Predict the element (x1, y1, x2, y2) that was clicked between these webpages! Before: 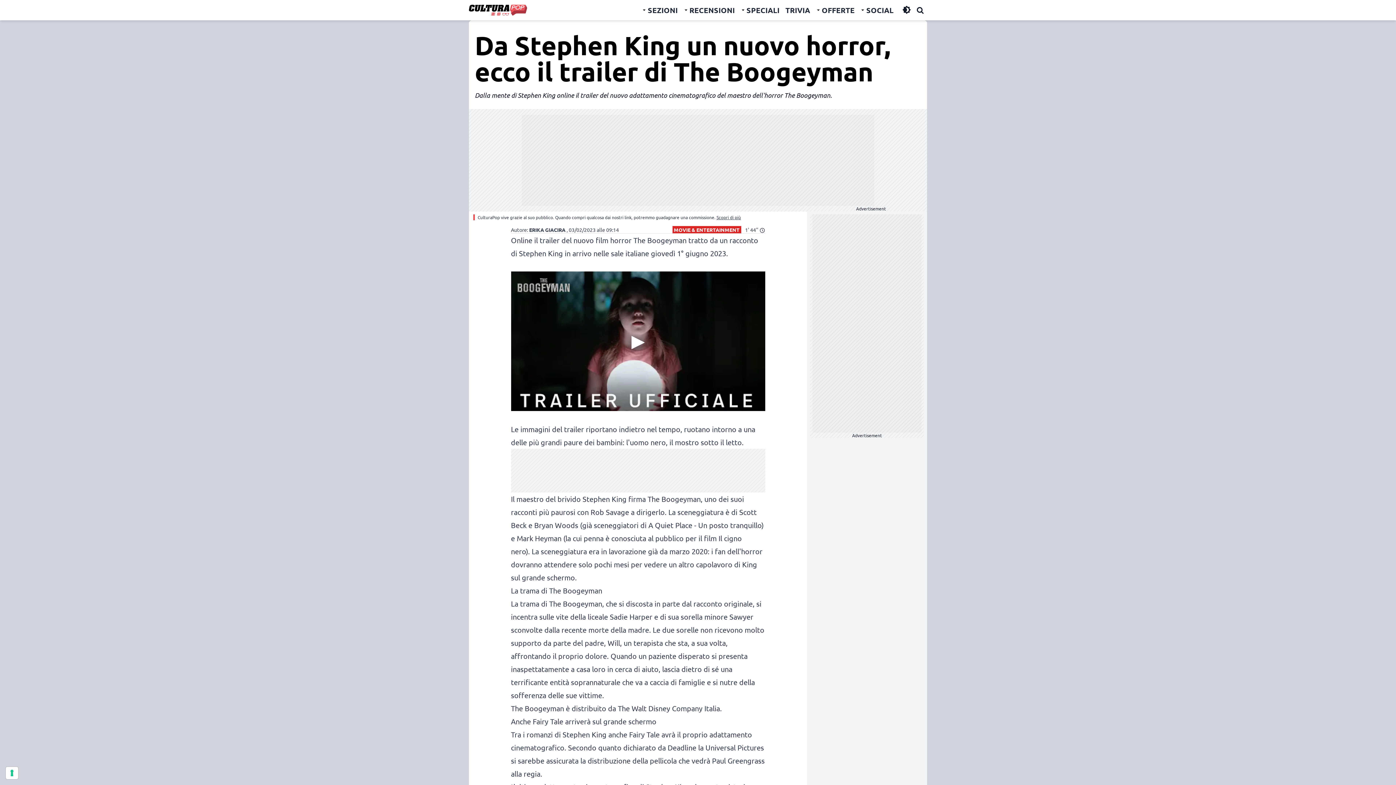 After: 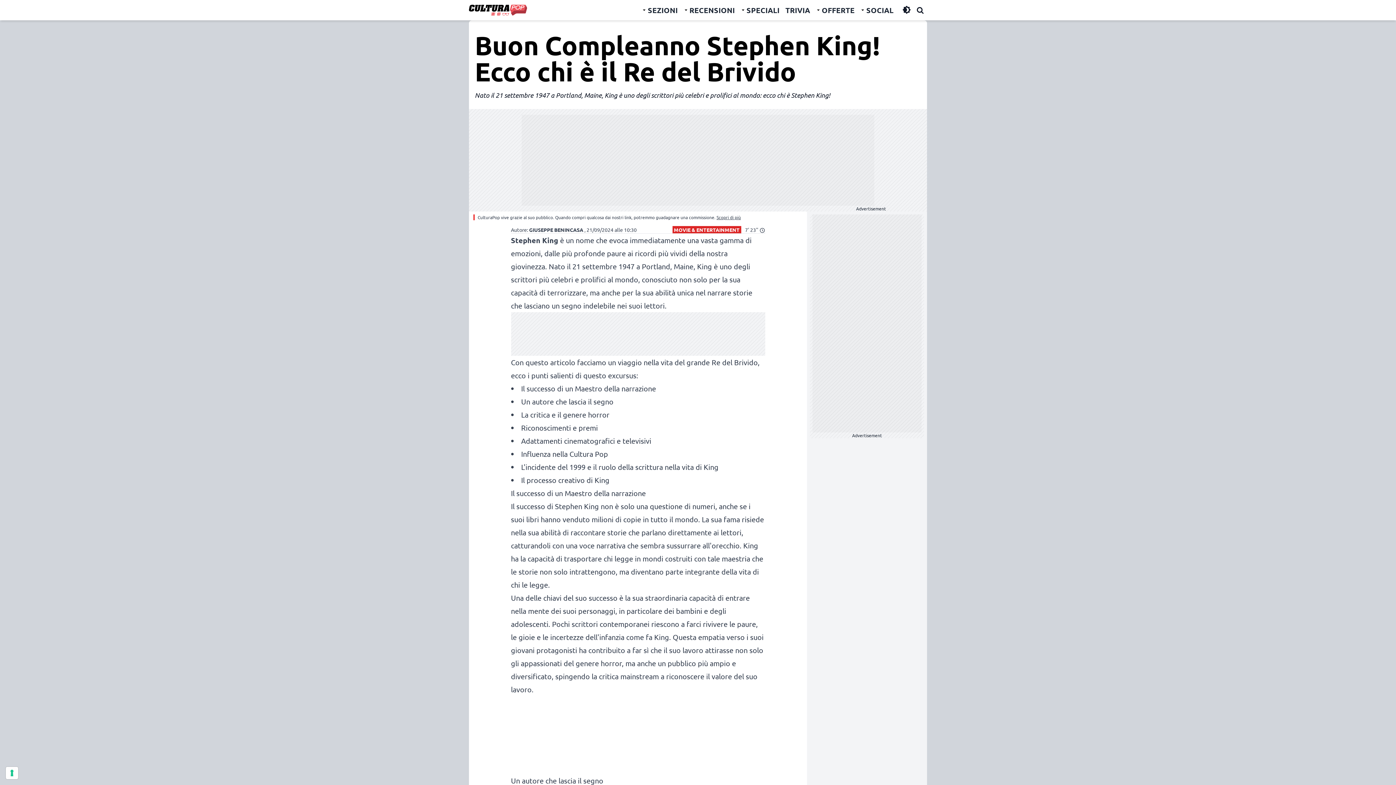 Action: label: Stephen King bbox: (582, 494, 626, 503)